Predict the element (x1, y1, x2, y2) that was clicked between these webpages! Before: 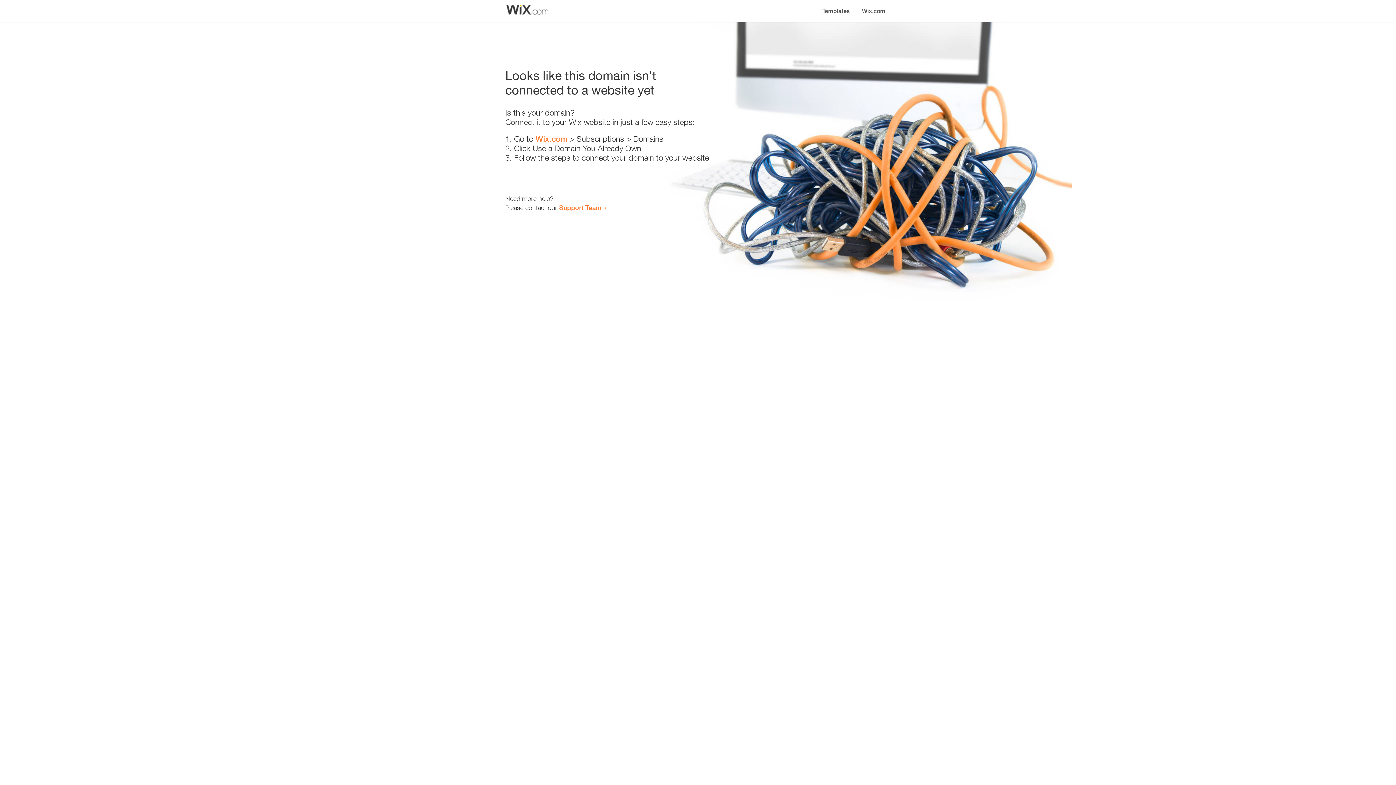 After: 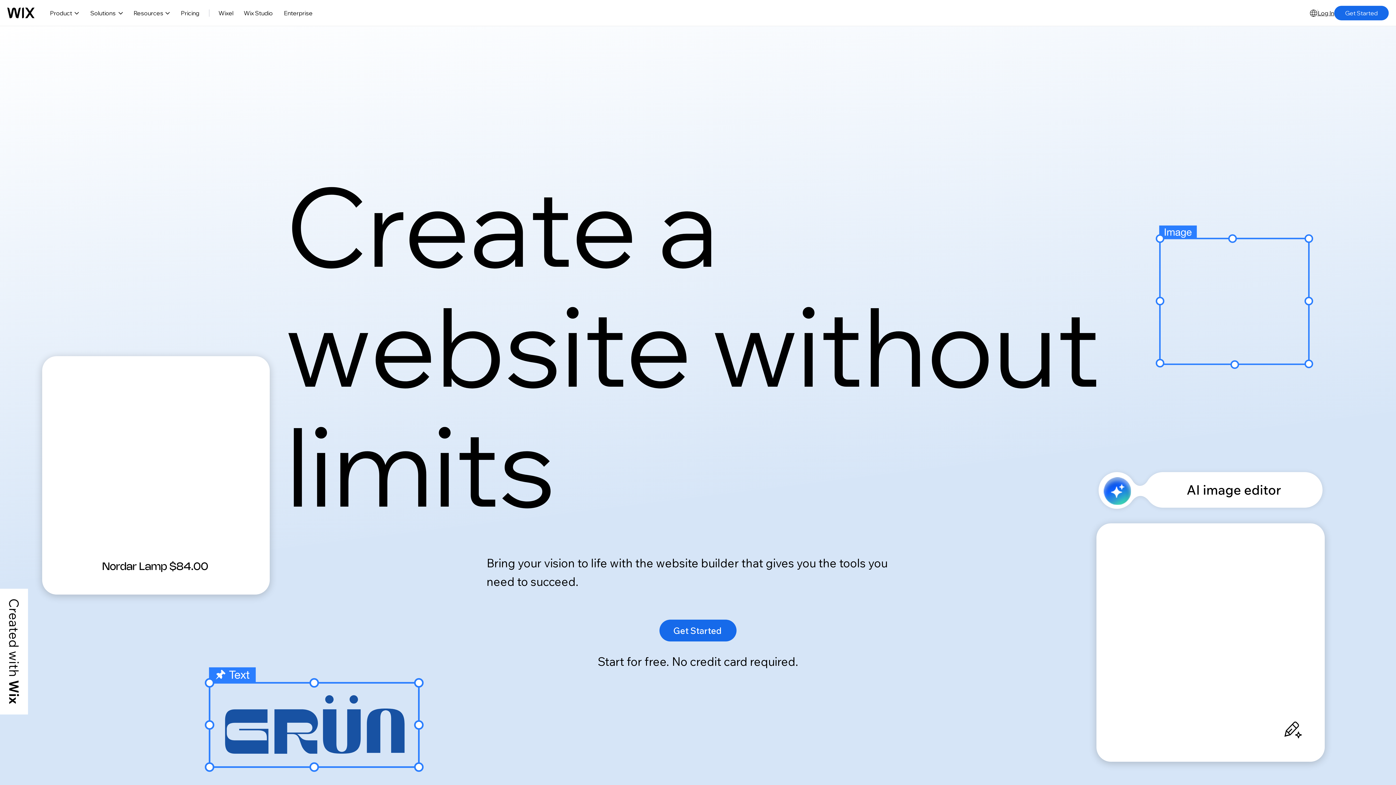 Action: bbox: (856, 0, 890, 14) label: Wix.com